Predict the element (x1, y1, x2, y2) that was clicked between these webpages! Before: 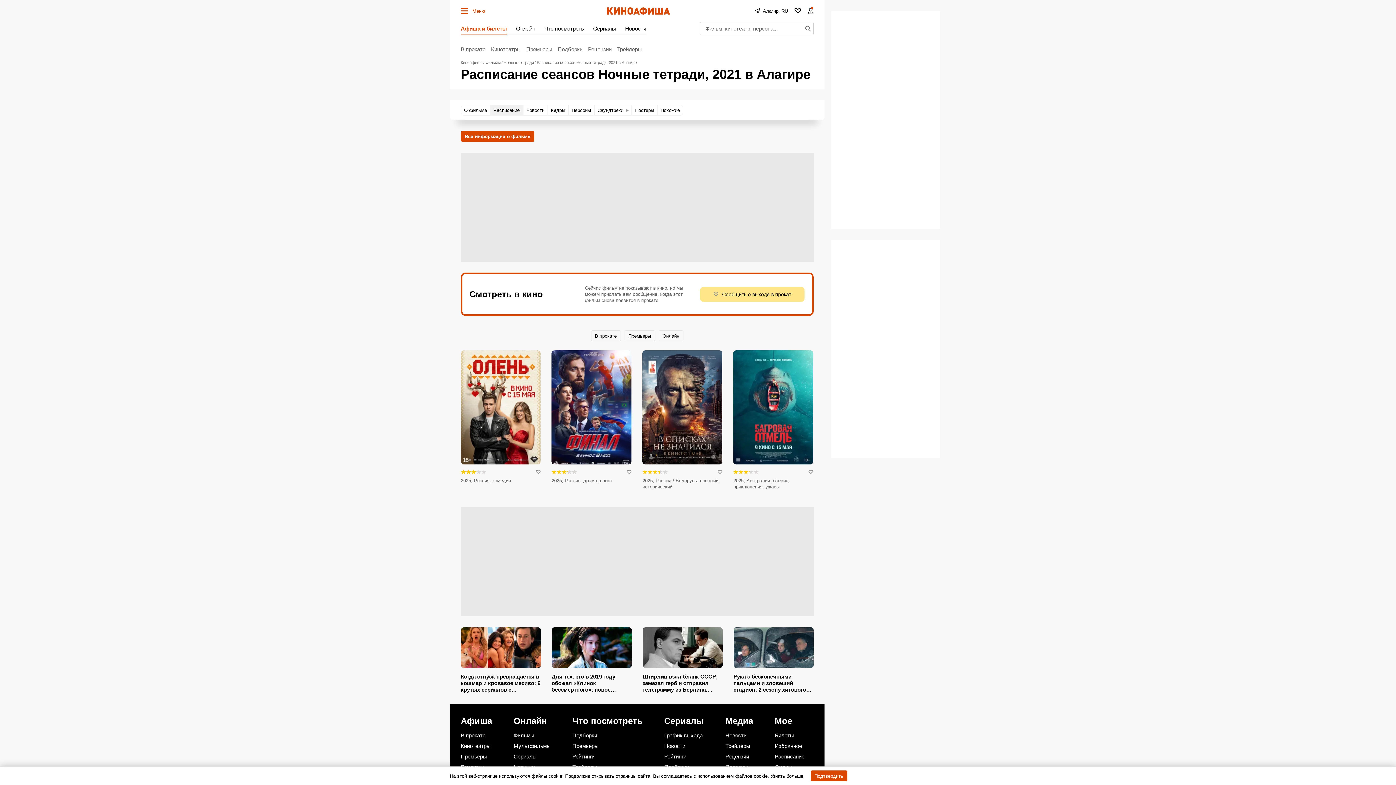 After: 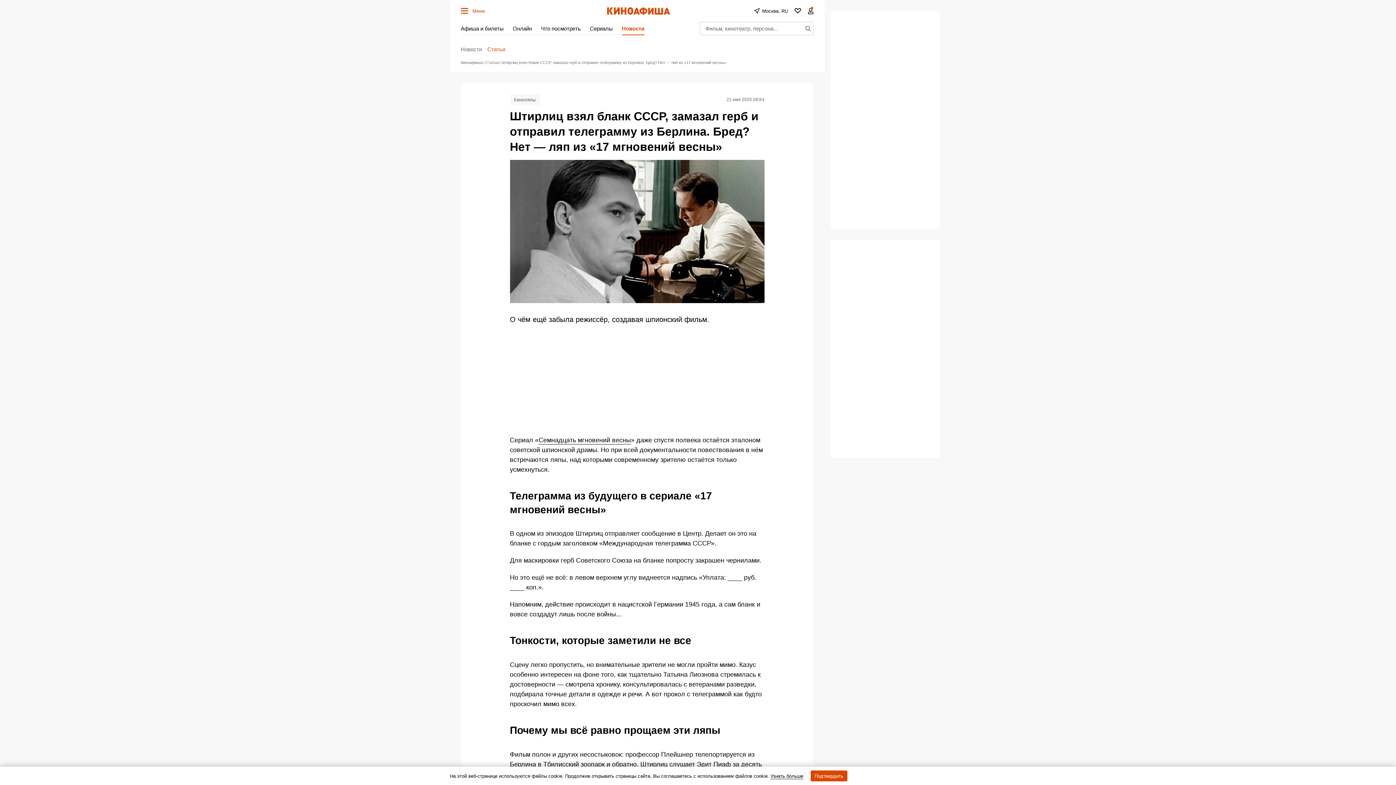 Action: bbox: (637, 627, 728, 693)